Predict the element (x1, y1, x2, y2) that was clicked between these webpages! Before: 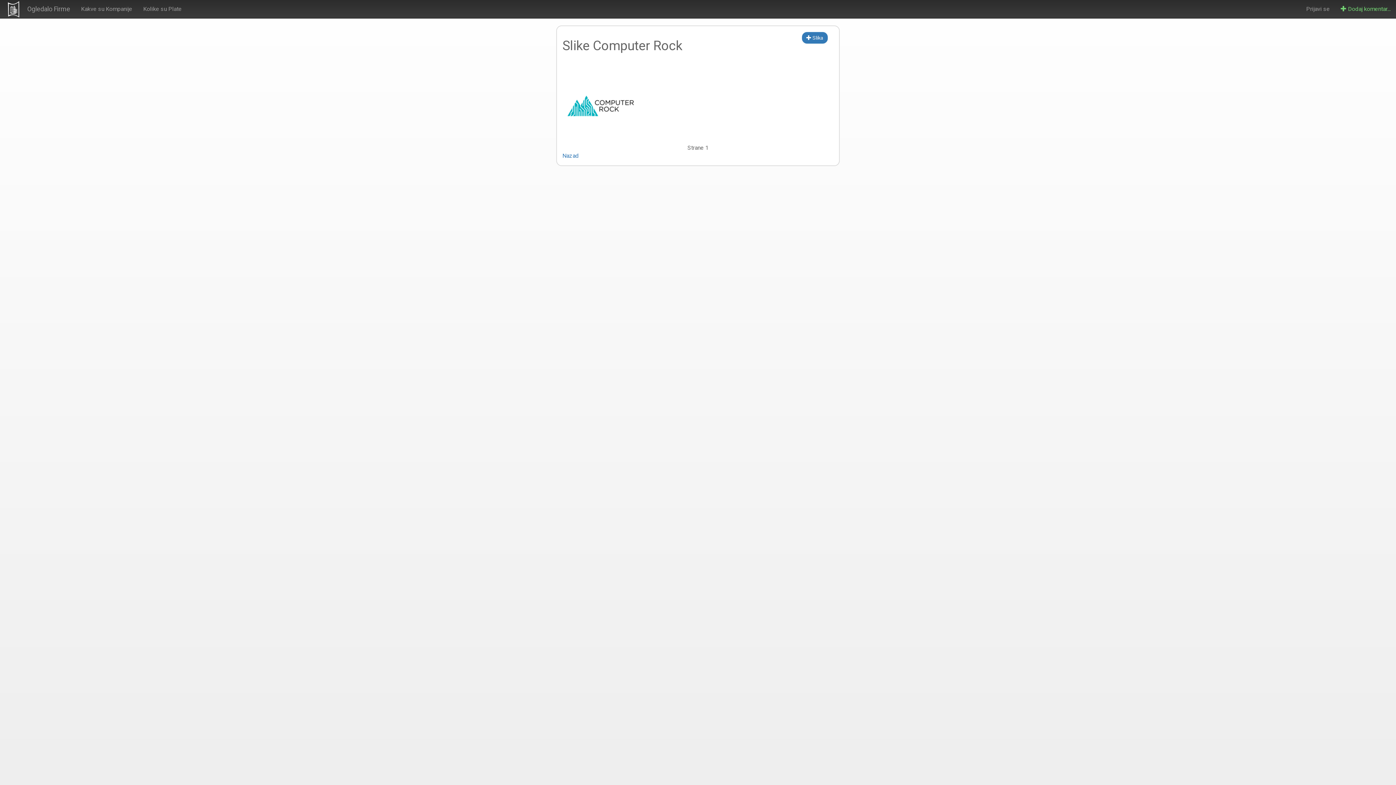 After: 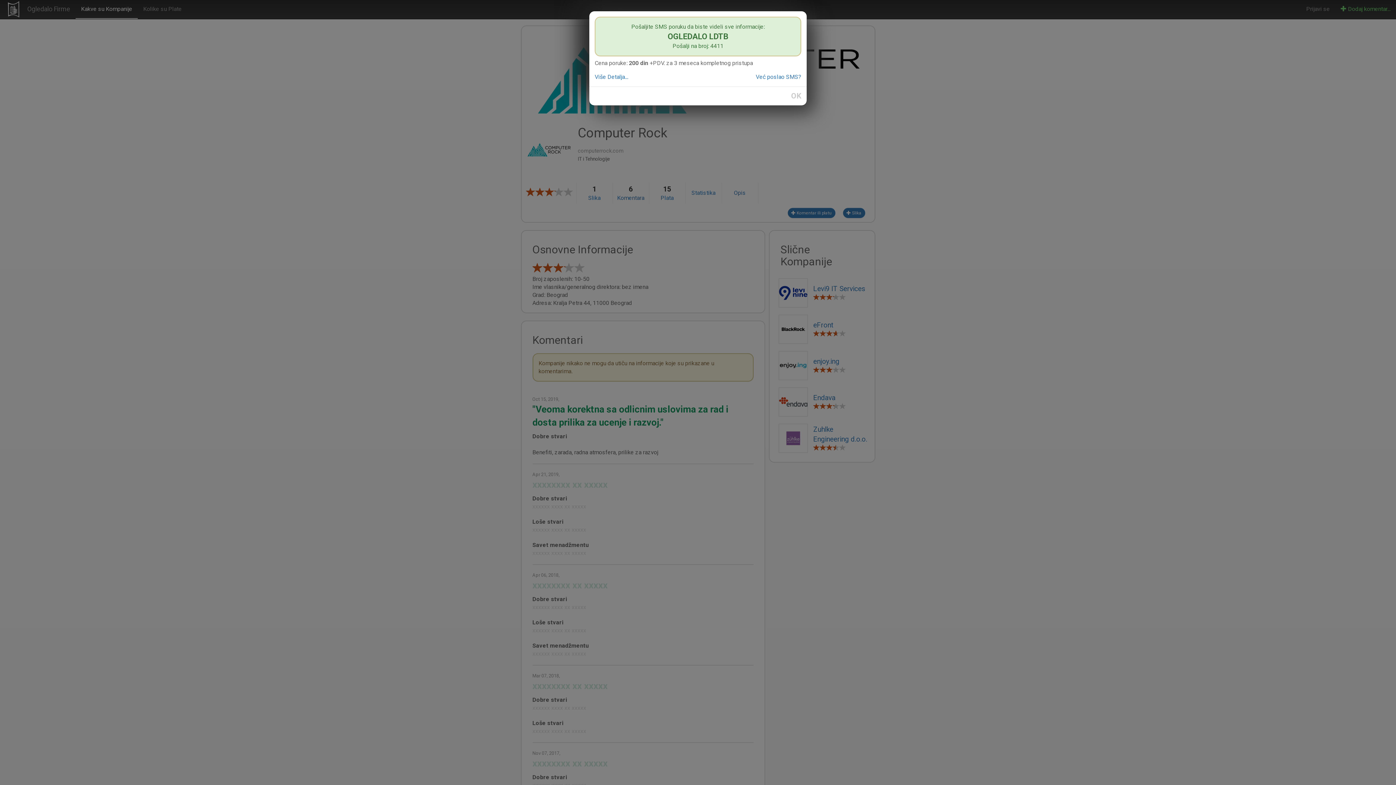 Action: bbox: (562, 152, 578, 159) label: Nazad